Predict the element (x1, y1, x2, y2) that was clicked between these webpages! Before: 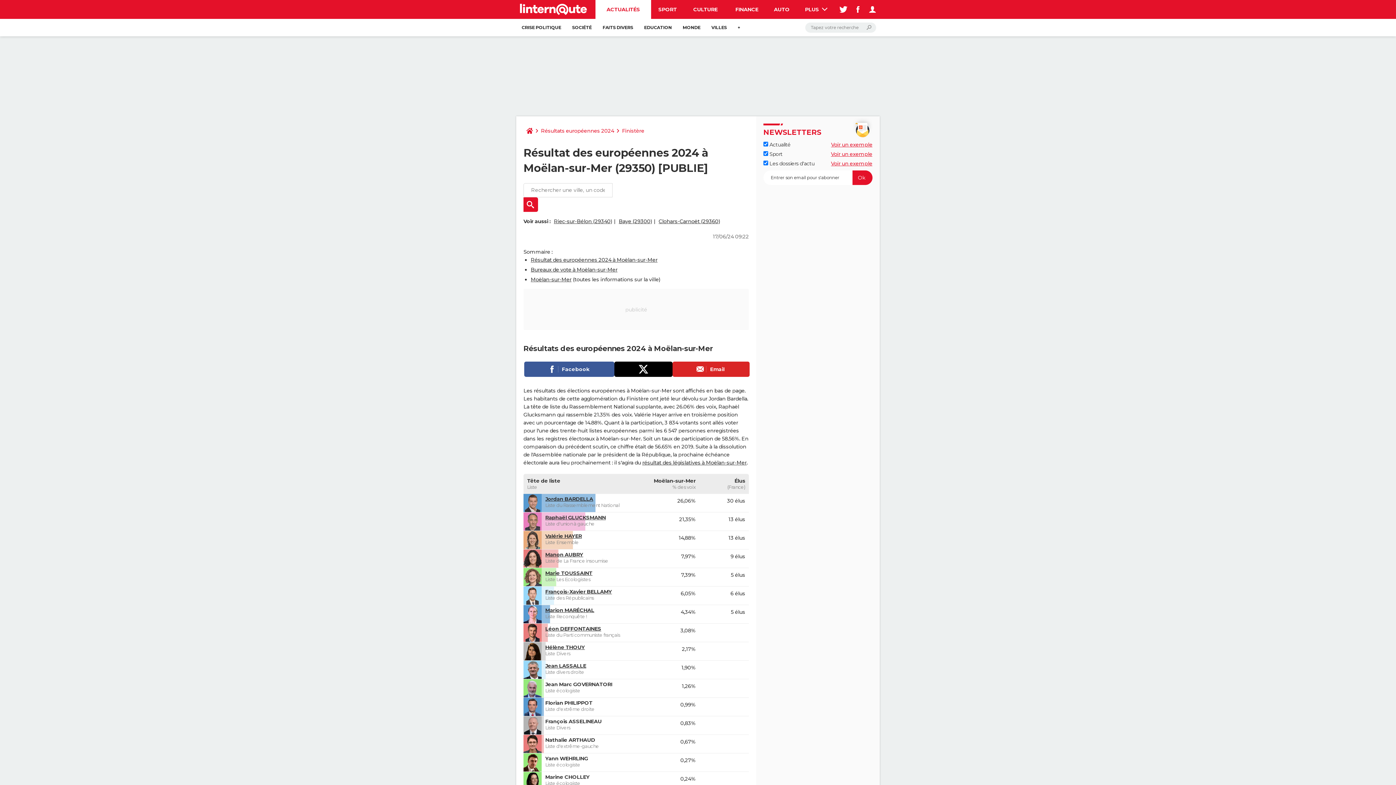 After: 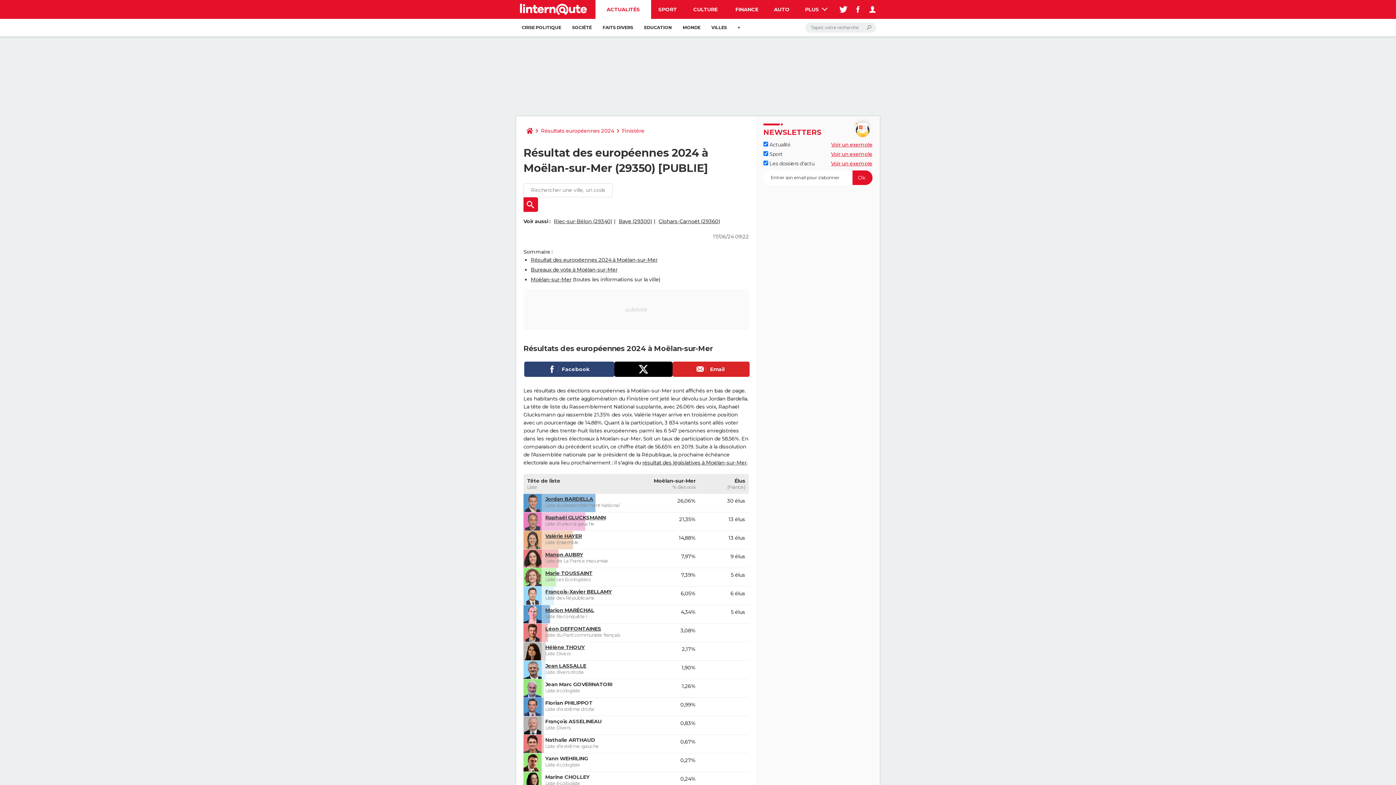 Action: label: Facebook bbox: (524, 361, 614, 376)